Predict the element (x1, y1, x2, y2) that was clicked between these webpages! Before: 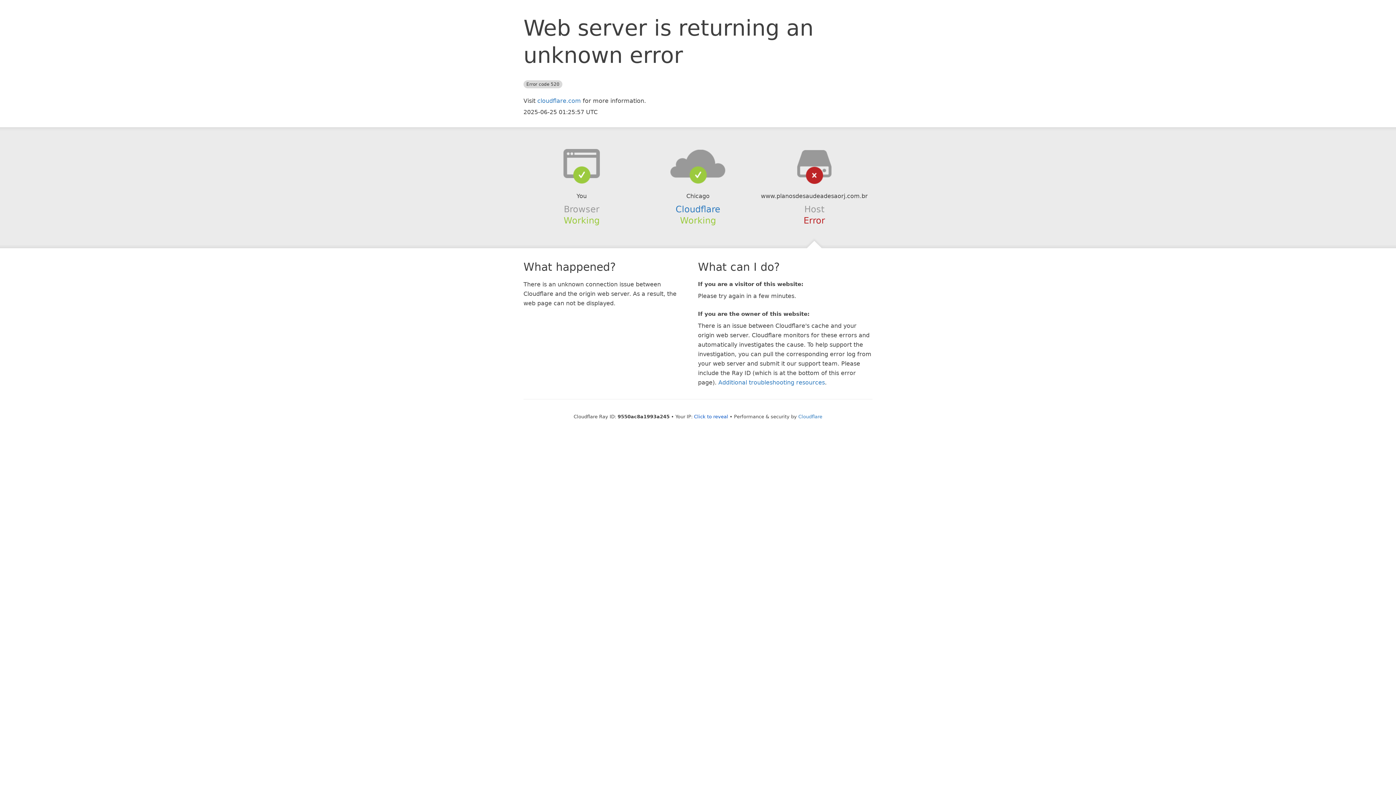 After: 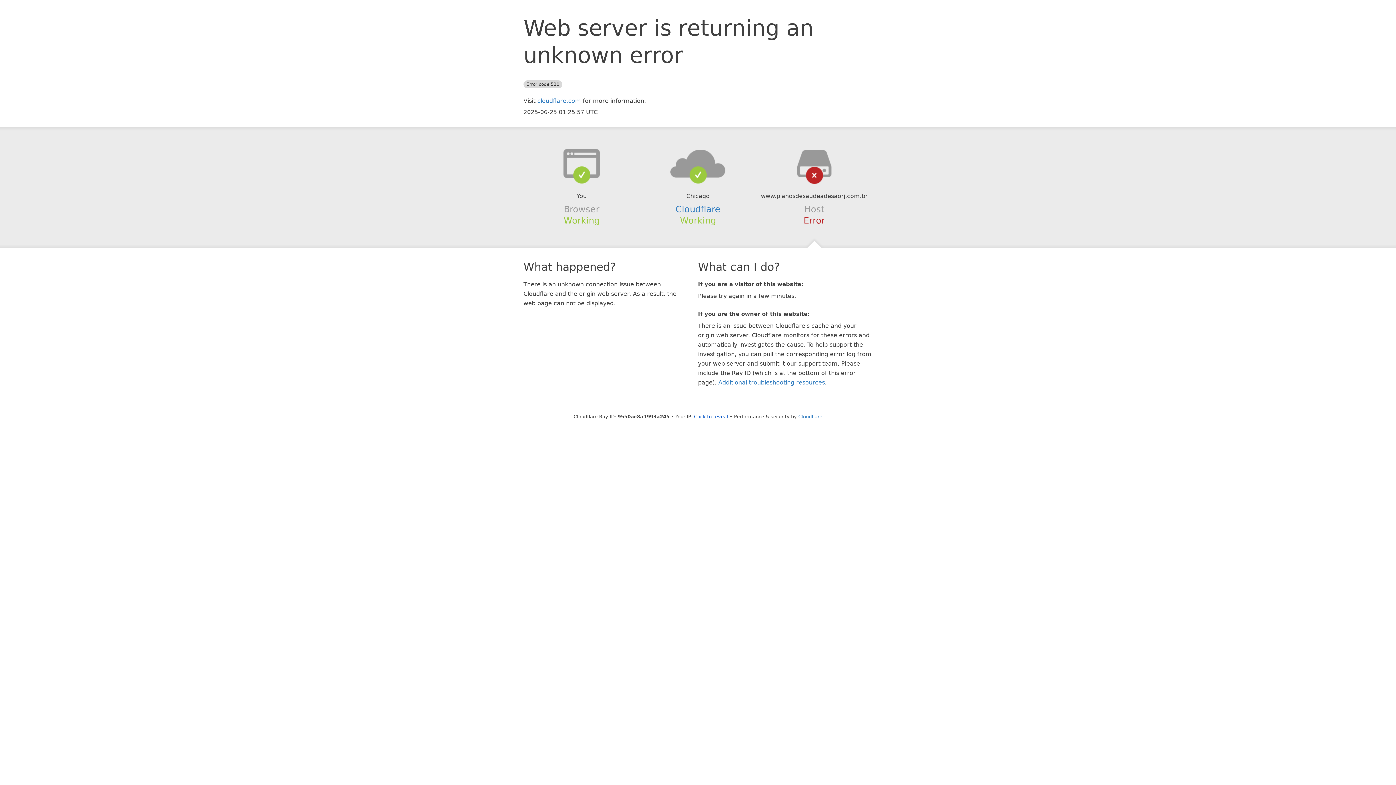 Action: bbox: (639, 148, 756, 178)